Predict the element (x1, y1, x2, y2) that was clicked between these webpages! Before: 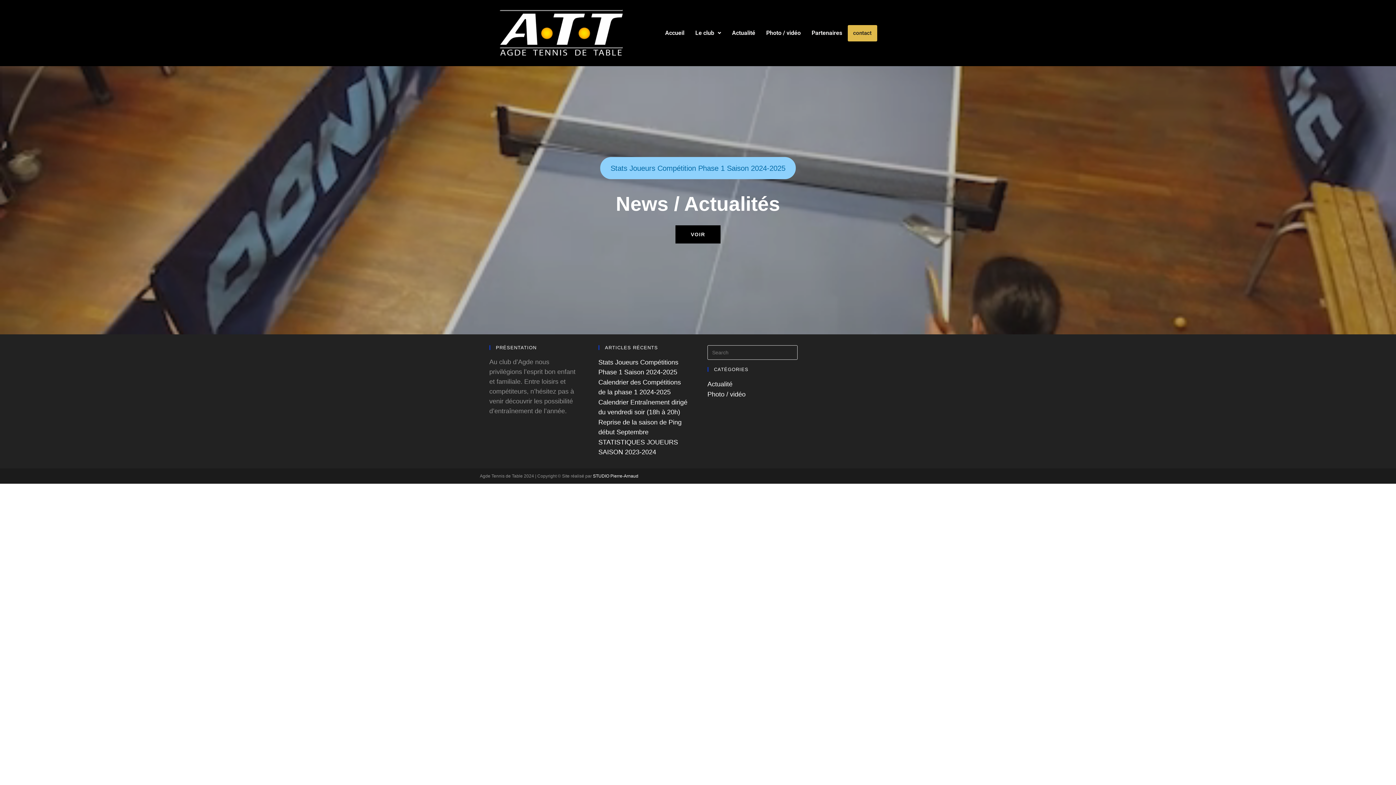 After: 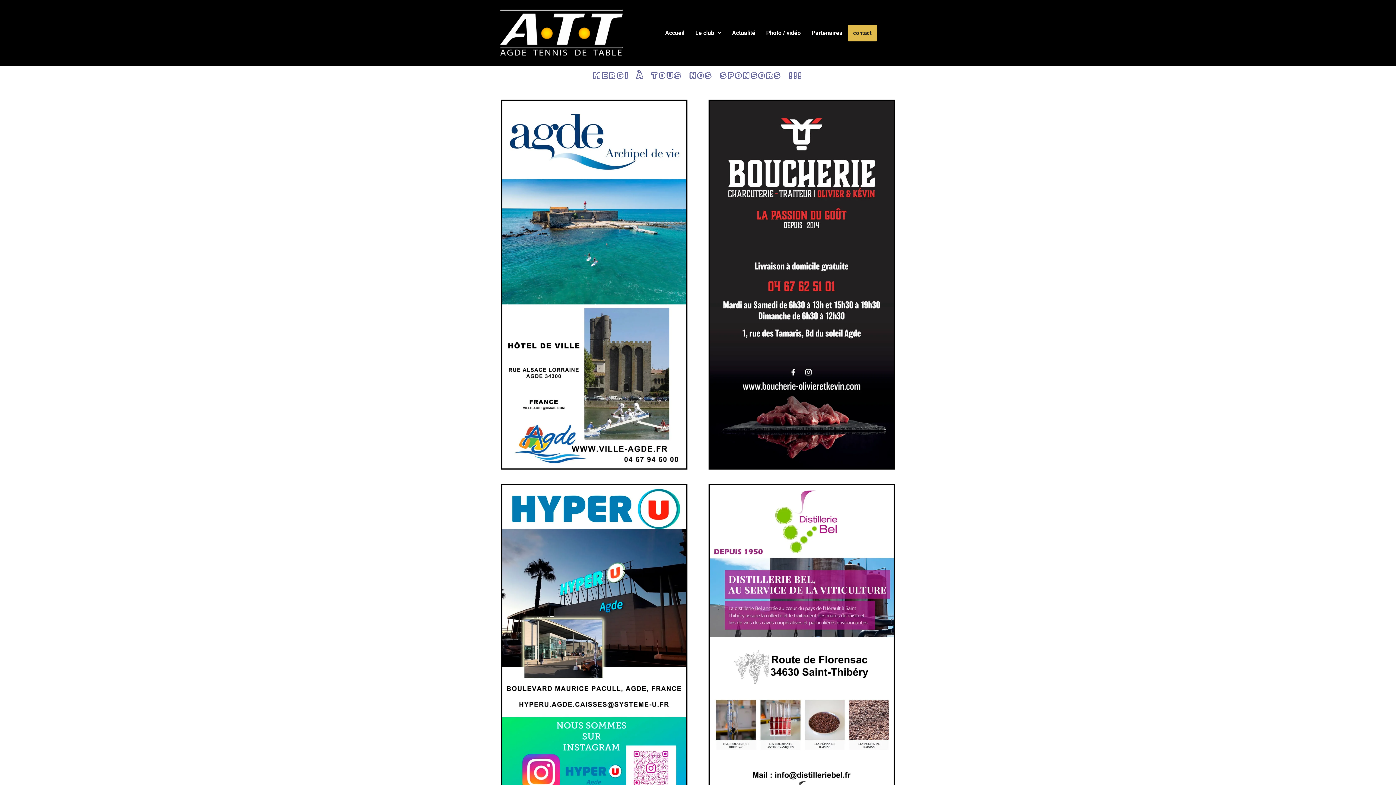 Action: label: Partenaires bbox: (806, 24, 847, 41)